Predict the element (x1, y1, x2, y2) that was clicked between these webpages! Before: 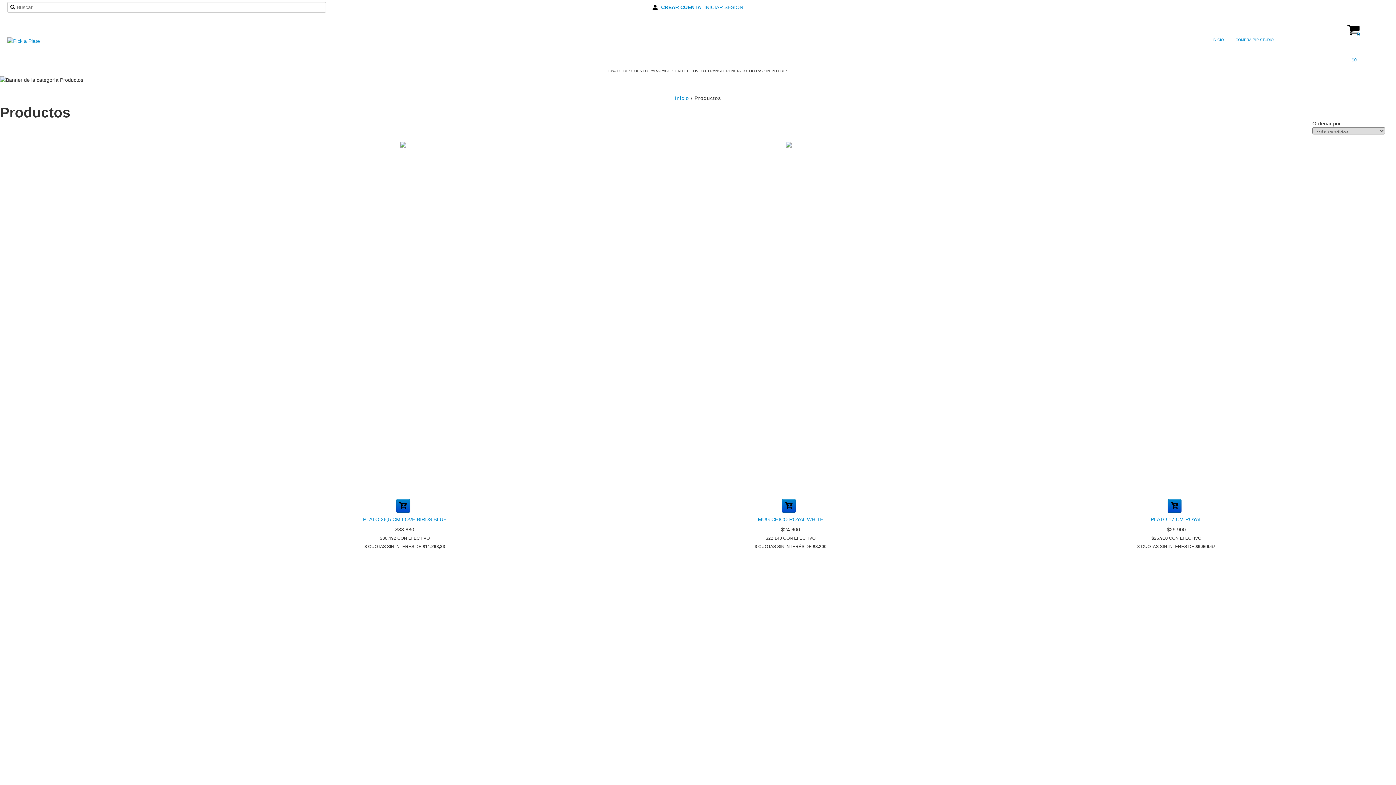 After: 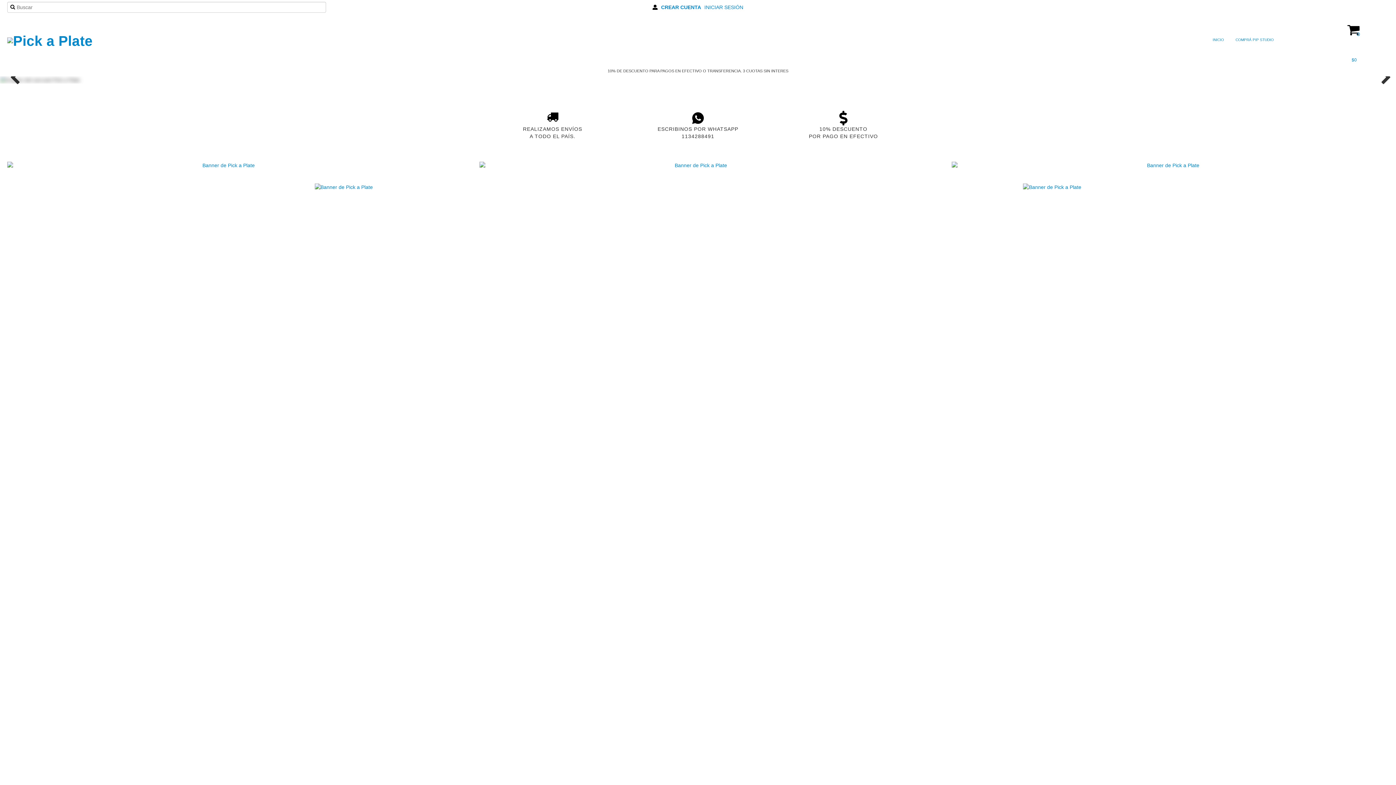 Action: bbox: (7, 36, 40, 42)